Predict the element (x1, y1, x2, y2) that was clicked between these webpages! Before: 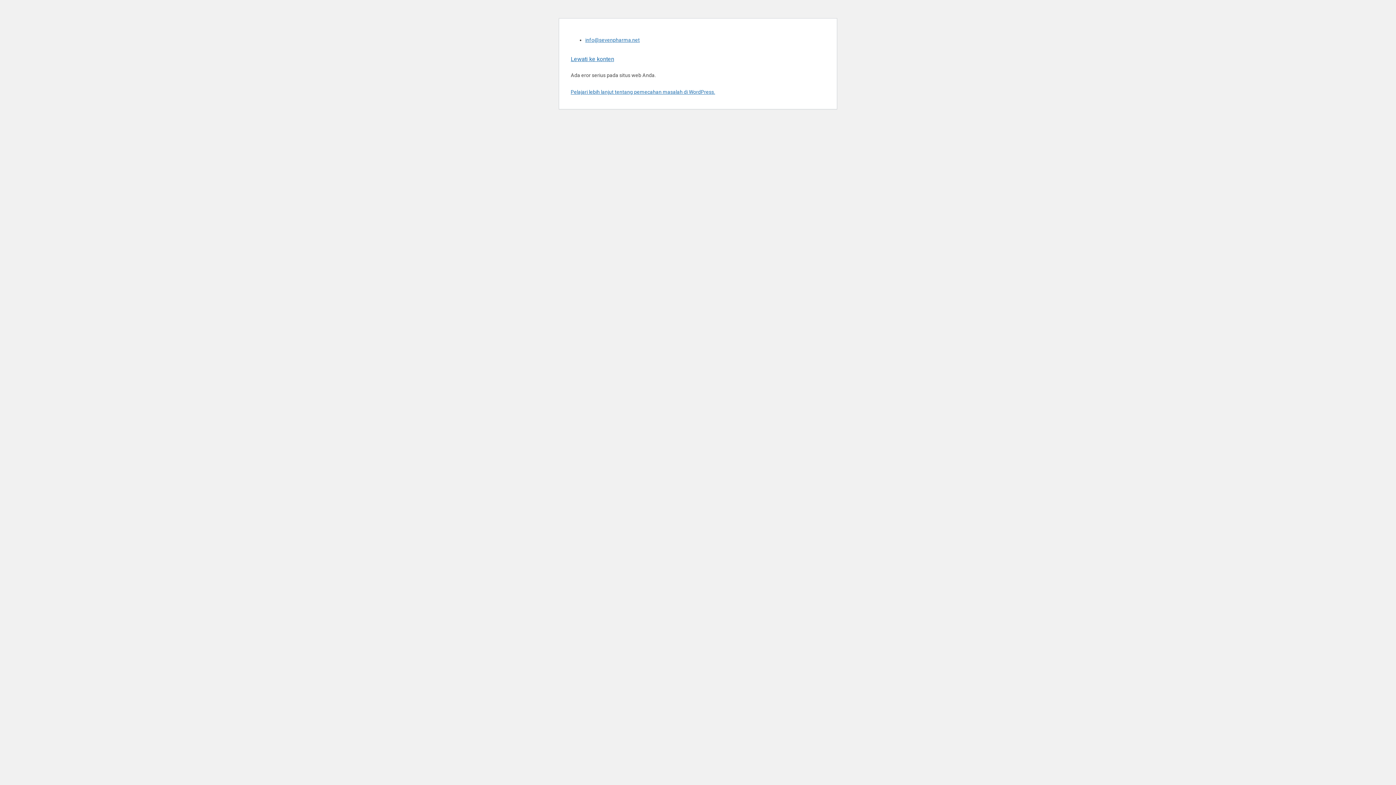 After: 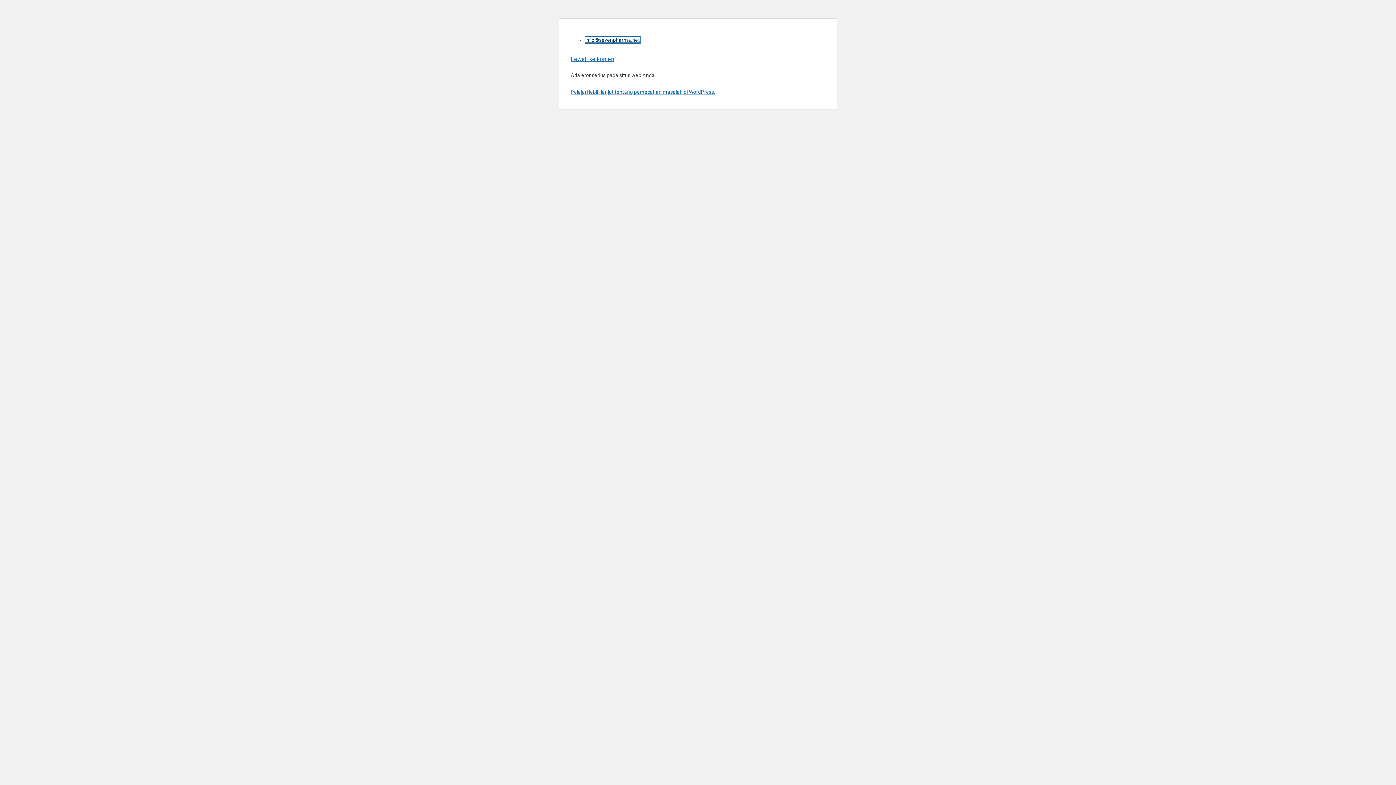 Action: bbox: (585, 37, 640, 42) label: info@sevenpharma.net